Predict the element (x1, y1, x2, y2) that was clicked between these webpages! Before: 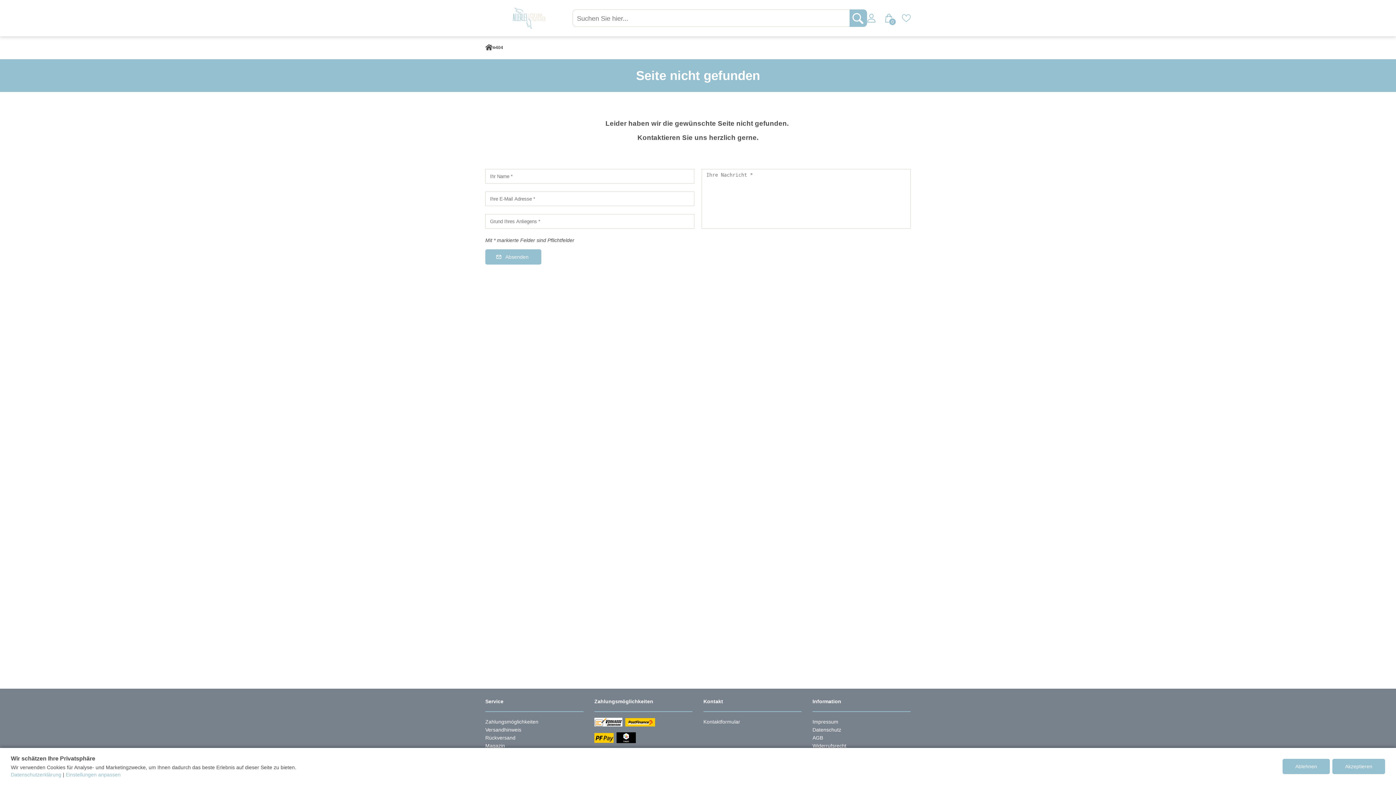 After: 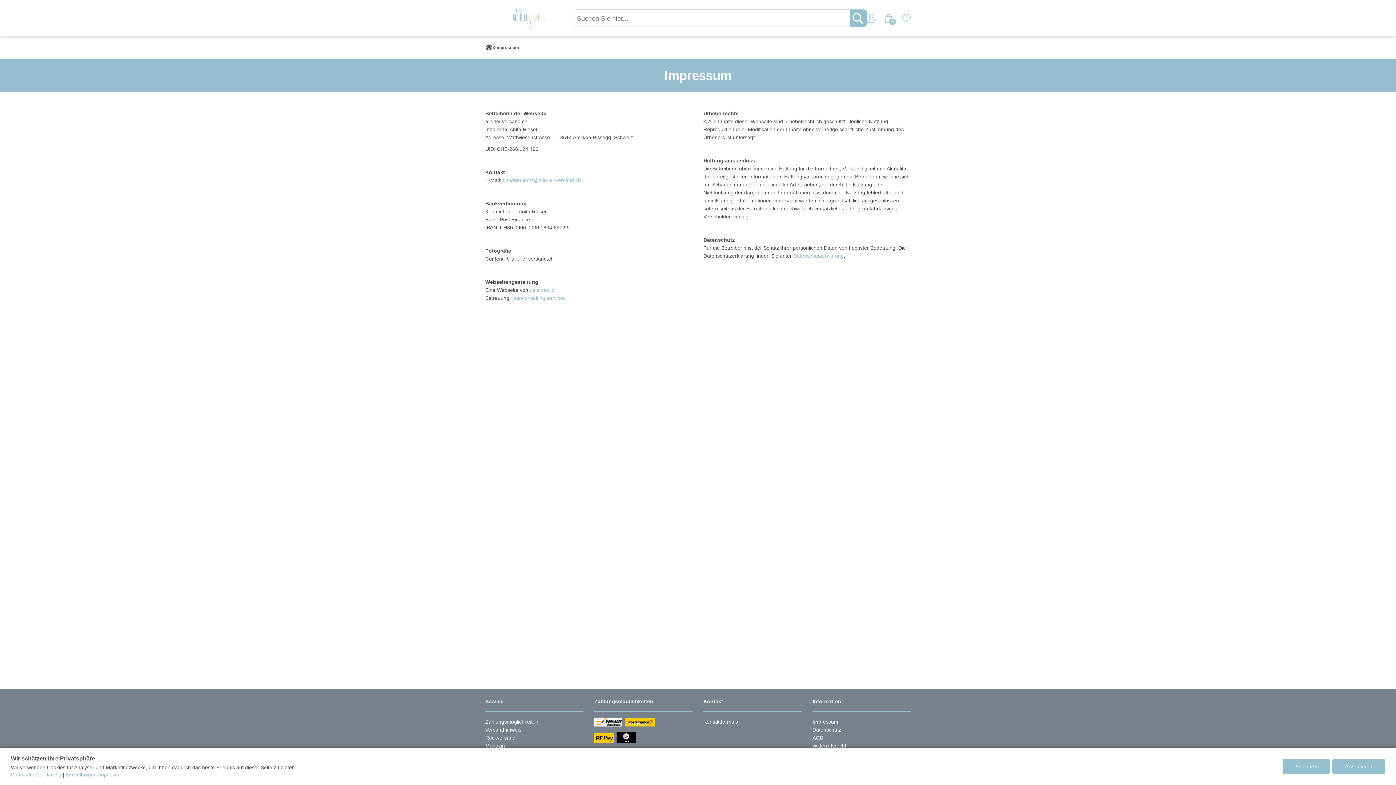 Action: label: Impressum bbox: (812, 719, 838, 724)